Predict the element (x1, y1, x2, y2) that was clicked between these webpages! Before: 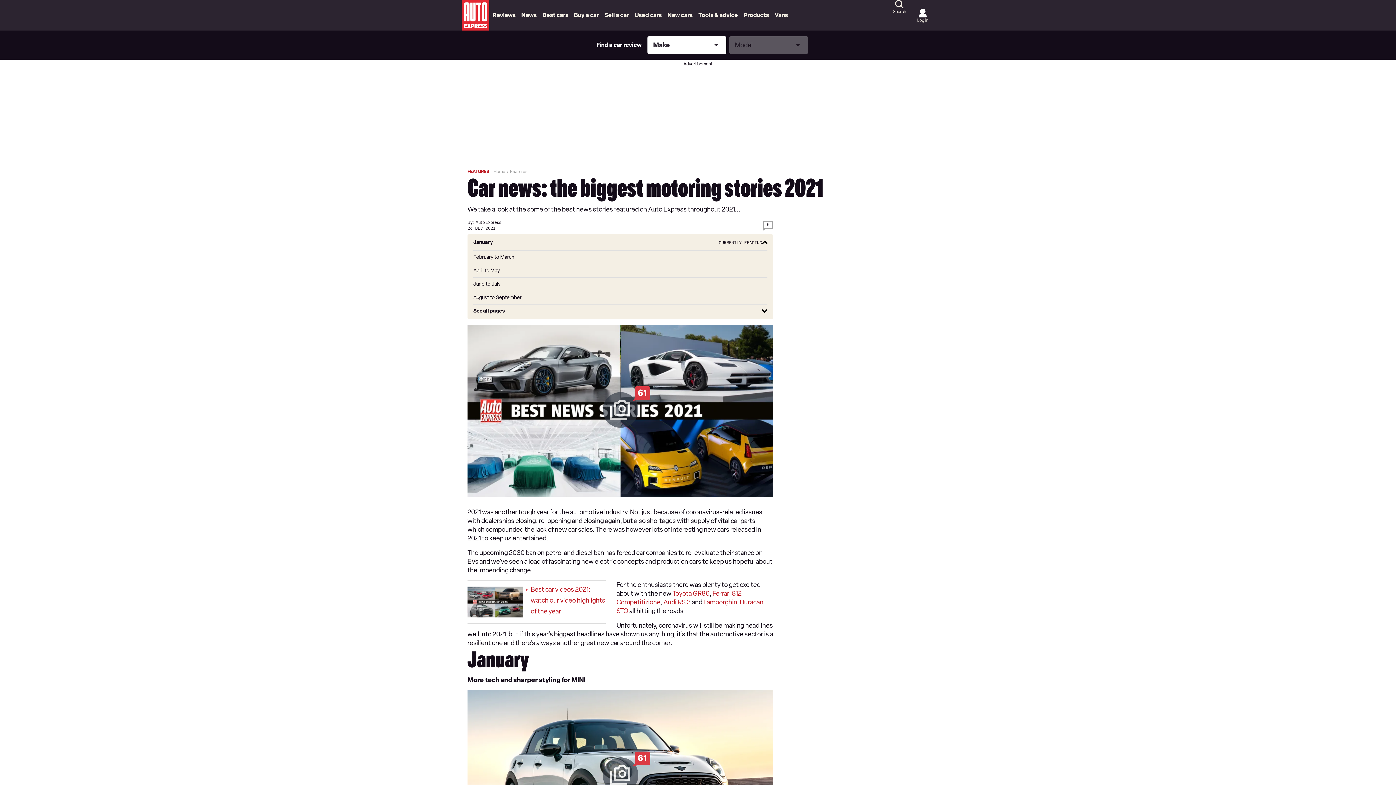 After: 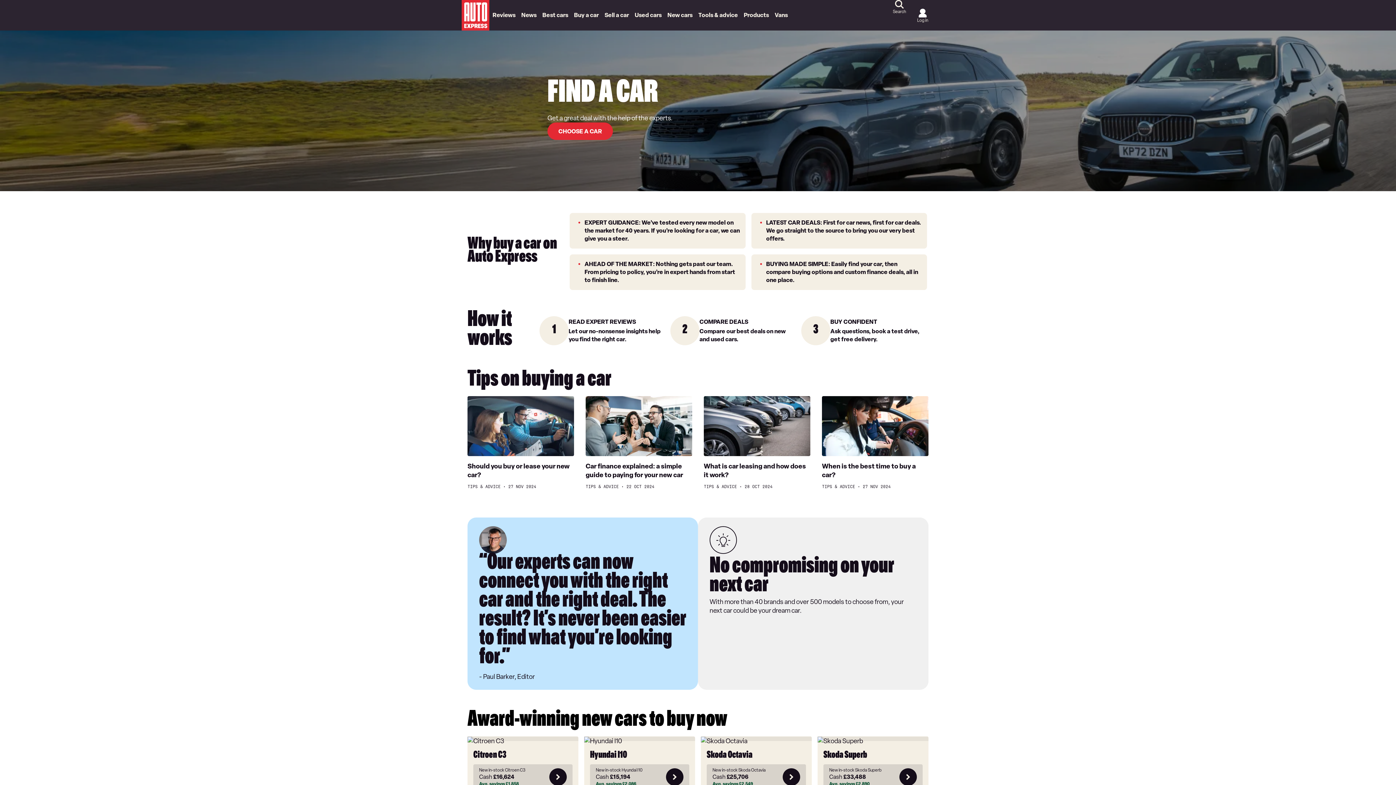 Action: bbox: (571, 0, 601, 30) label: Buy a car